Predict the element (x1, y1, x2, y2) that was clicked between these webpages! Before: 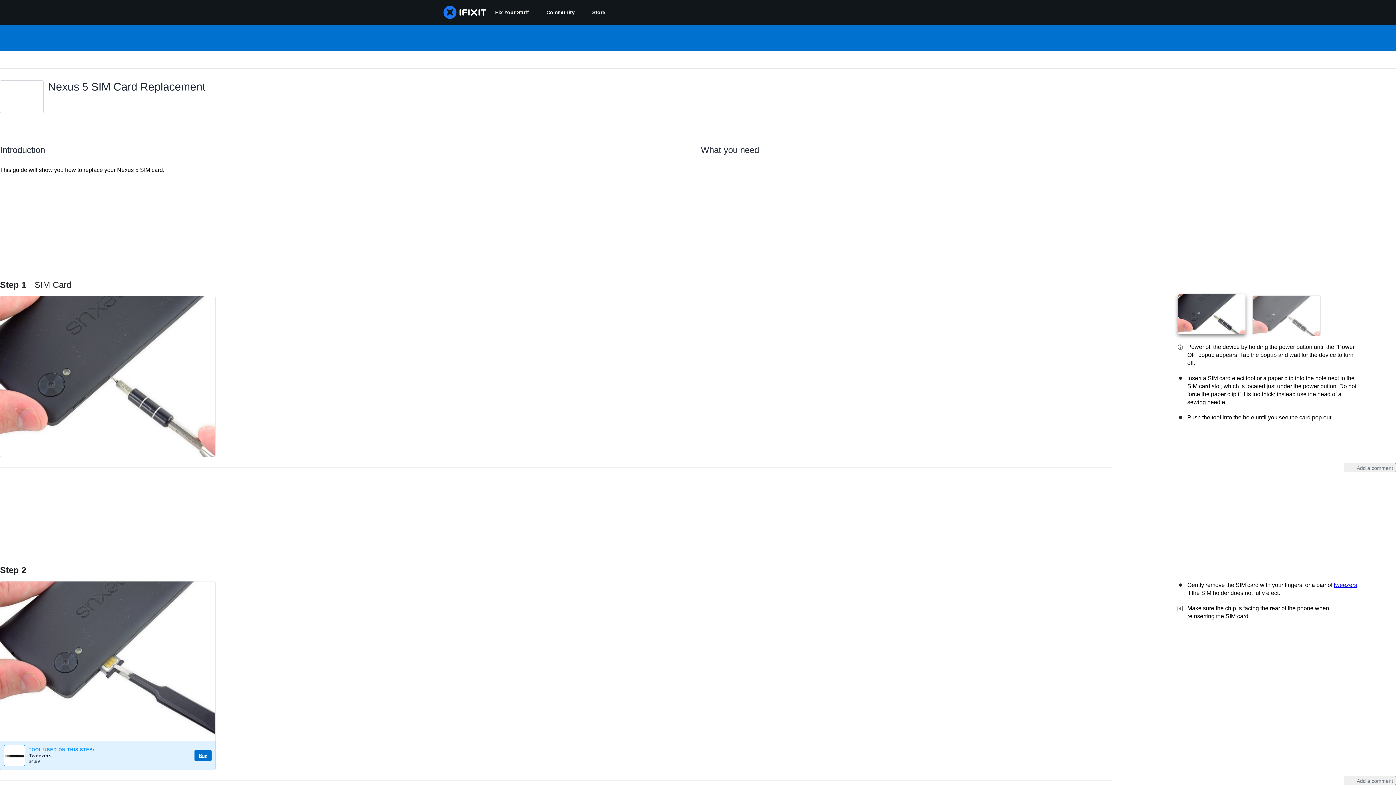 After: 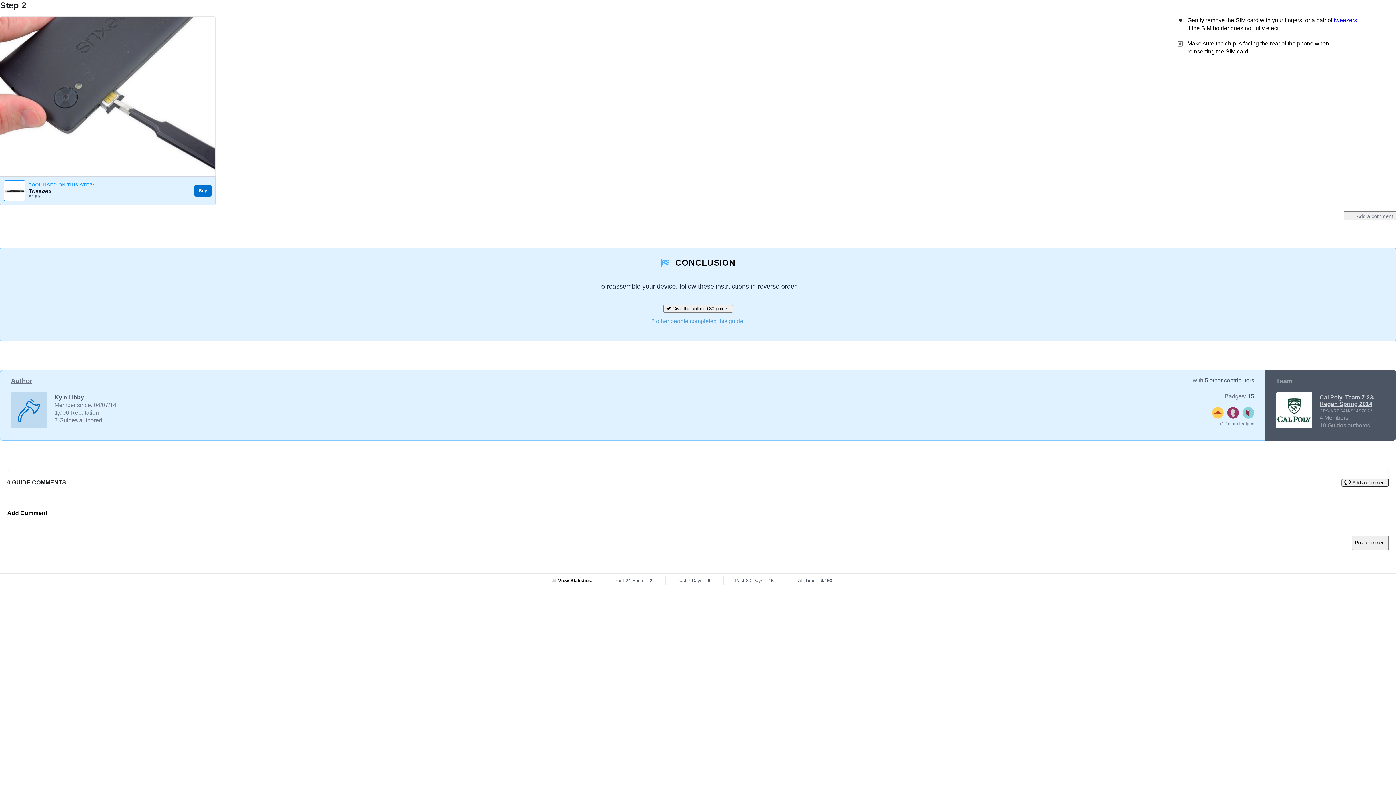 Action: bbox: (0, 565, 26, 575) label: Step 2